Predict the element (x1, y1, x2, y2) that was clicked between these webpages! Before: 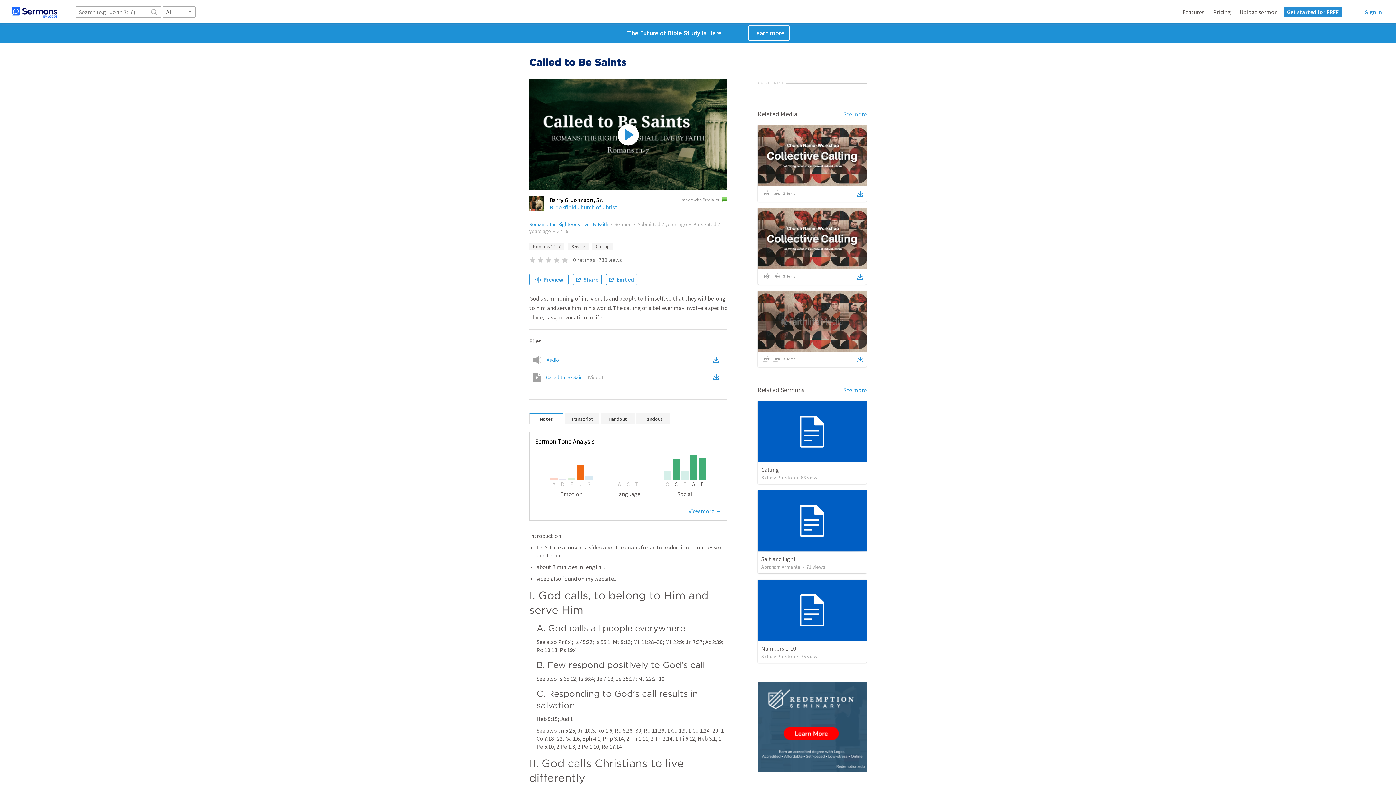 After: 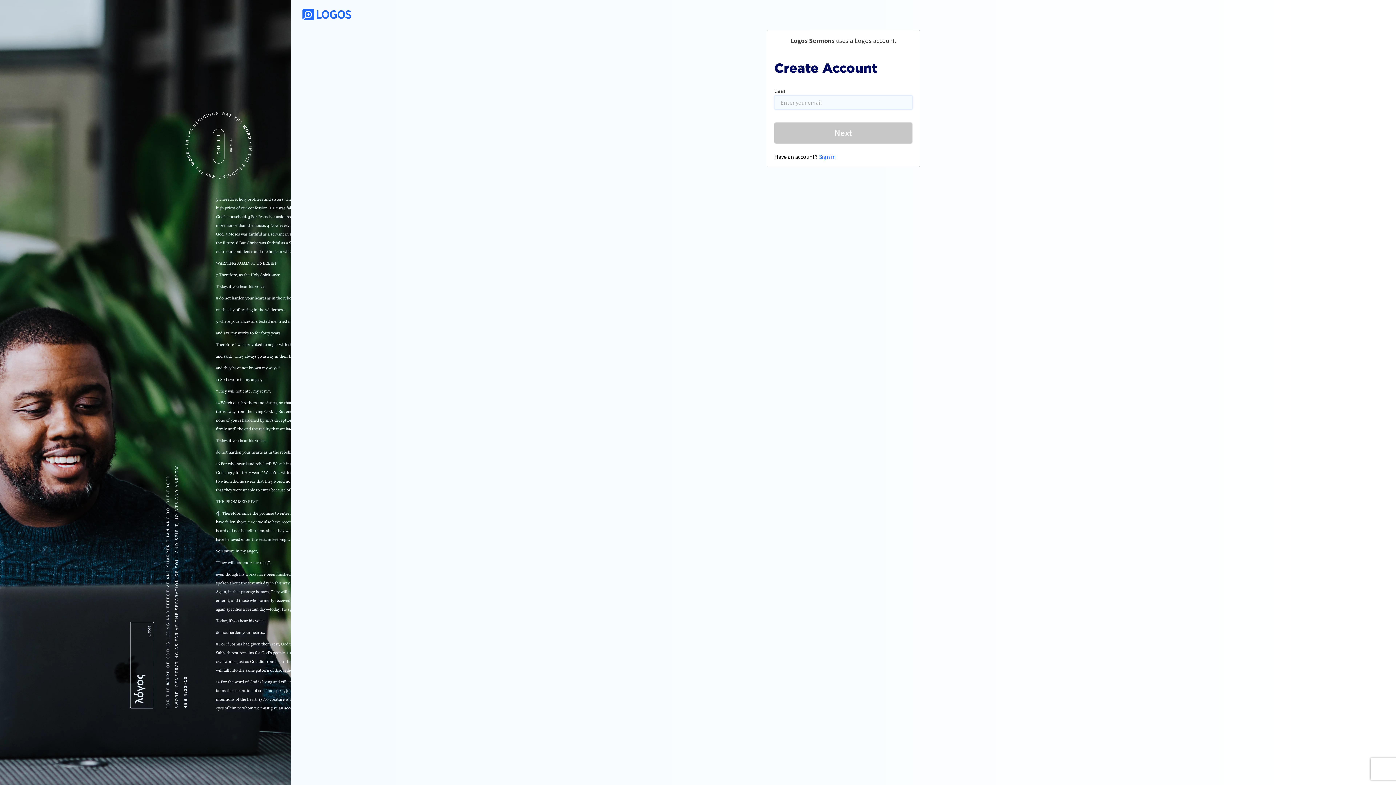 Action: bbox: (1284, 6, 1342, 17) label: Get started for FREE